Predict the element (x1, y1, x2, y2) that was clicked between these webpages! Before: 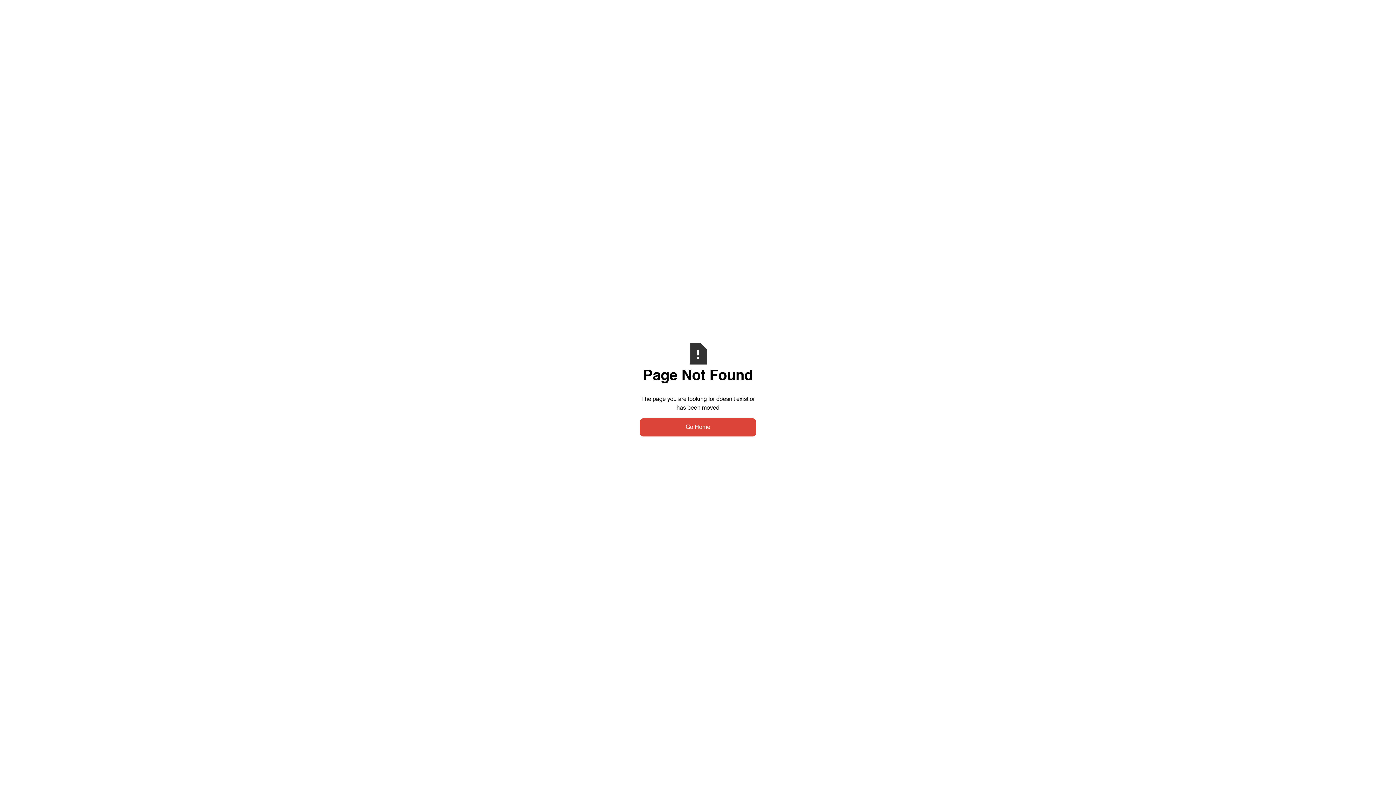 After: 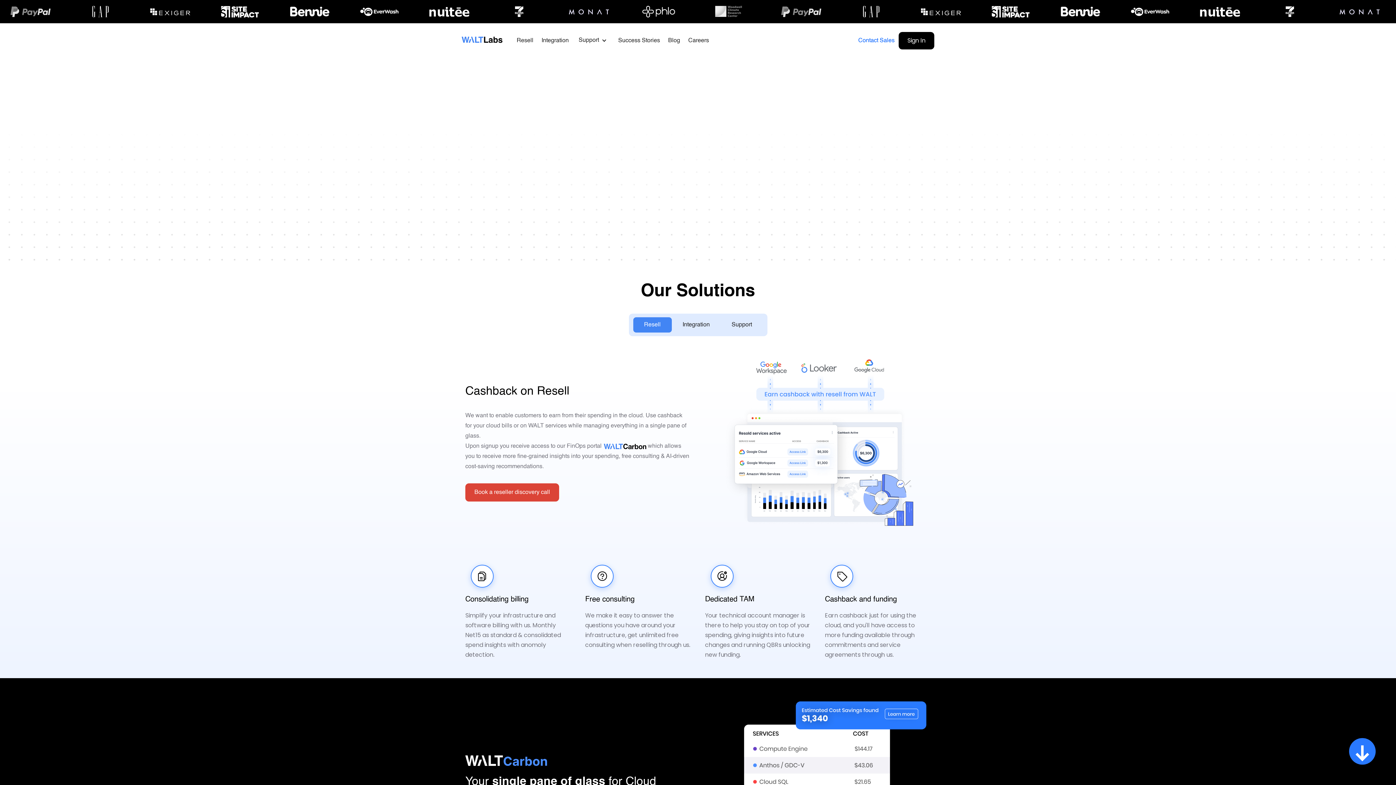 Action: bbox: (640, 418, 756, 436) label: Go Home